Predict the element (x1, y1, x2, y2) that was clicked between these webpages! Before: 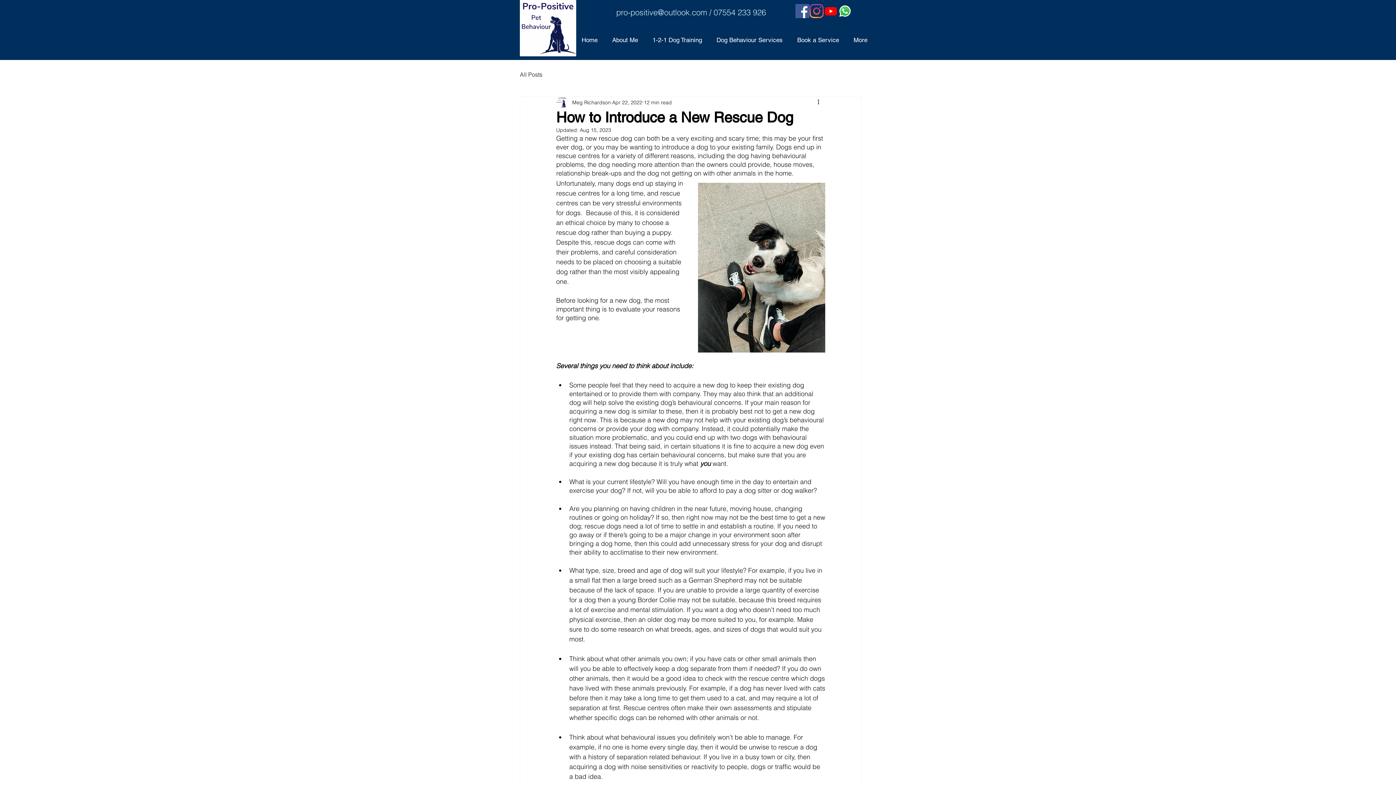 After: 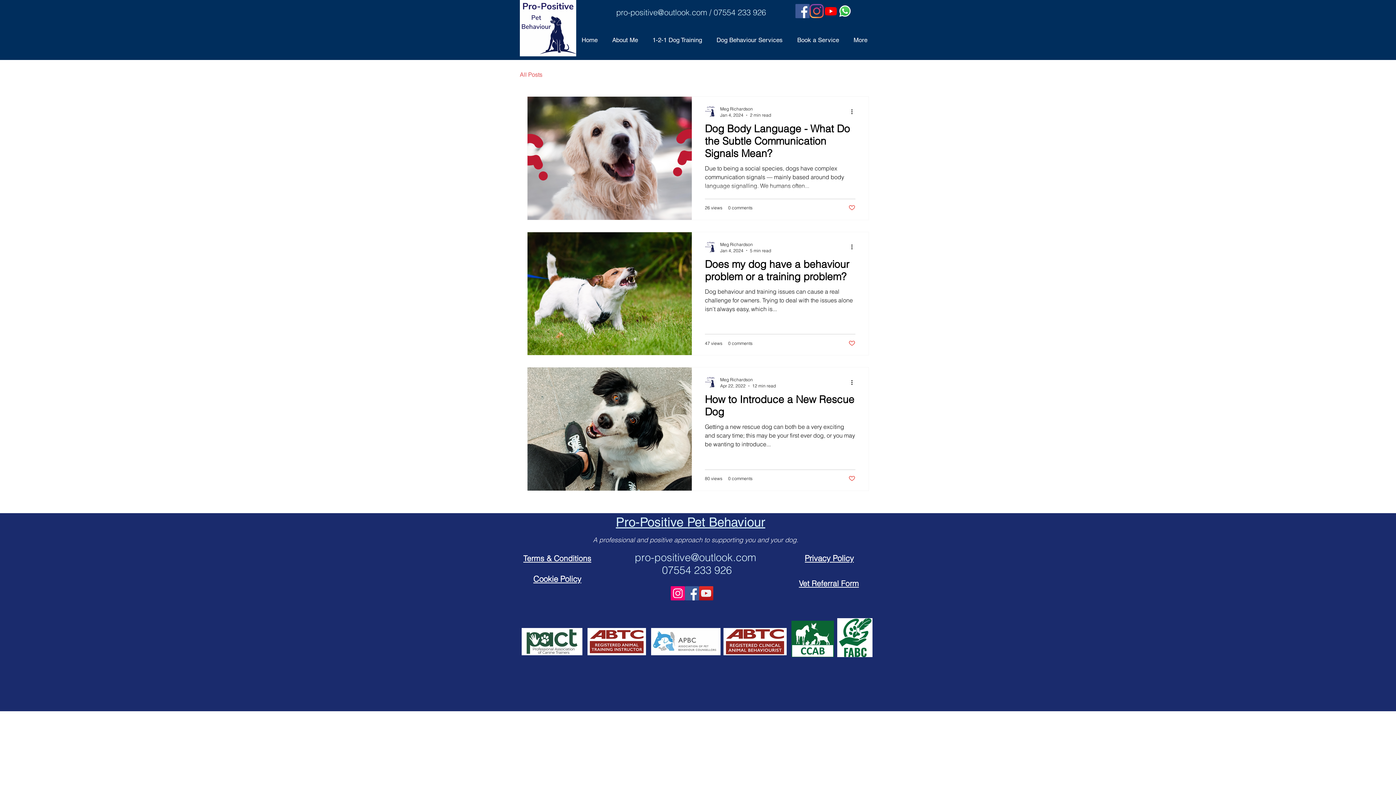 Action: bbox: (520, 70, 542, 78) label: All Posts